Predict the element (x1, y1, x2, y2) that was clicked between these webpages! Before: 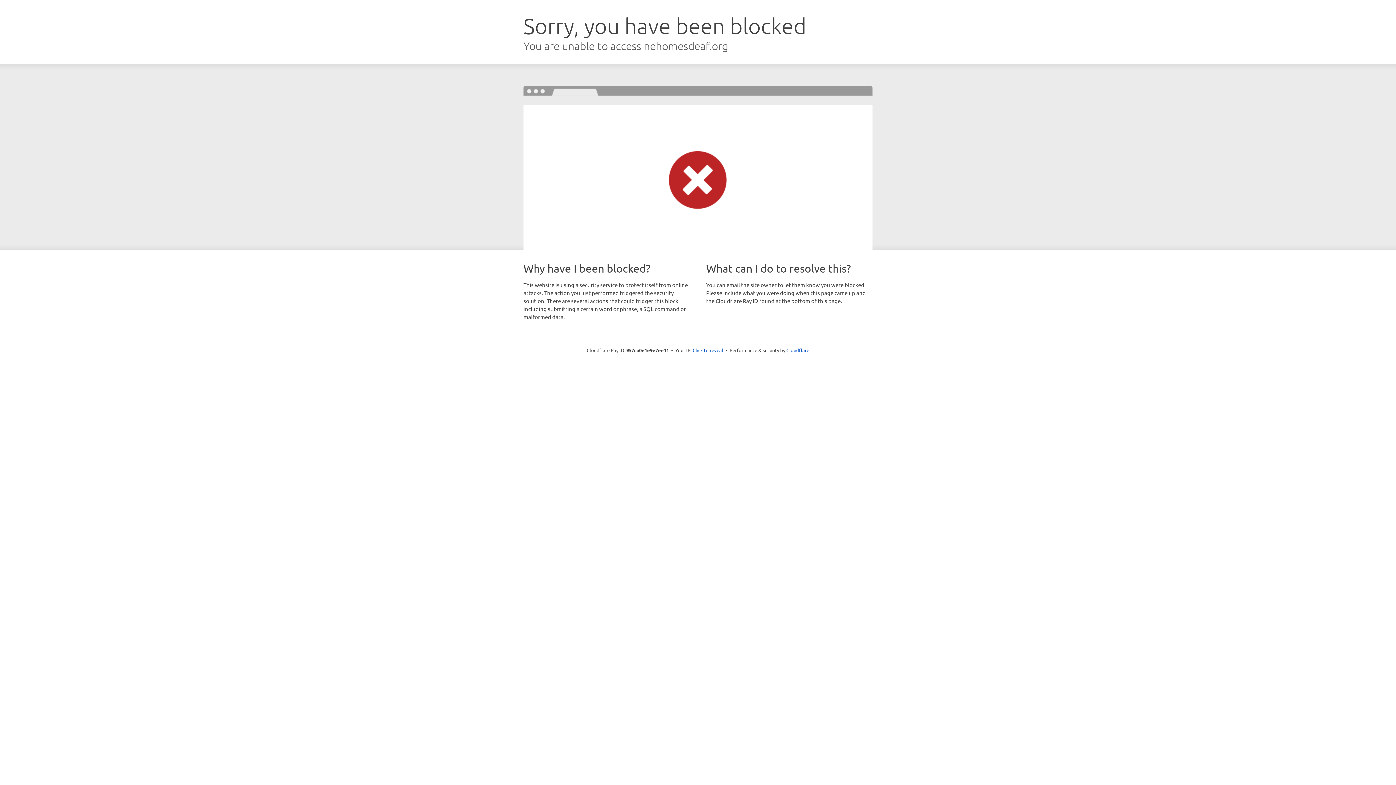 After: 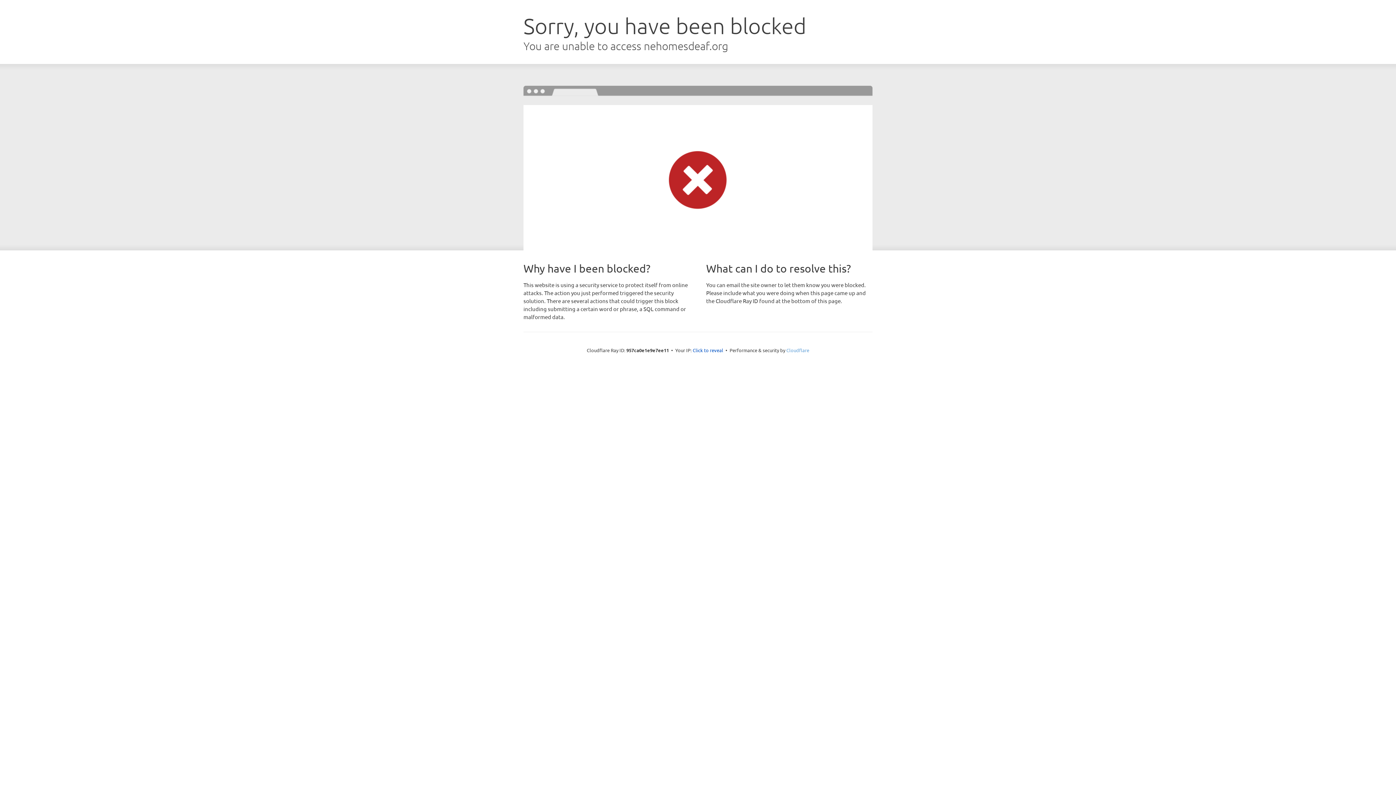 Action: bbox: (786, 347, 809, 353) label: Cloudflare